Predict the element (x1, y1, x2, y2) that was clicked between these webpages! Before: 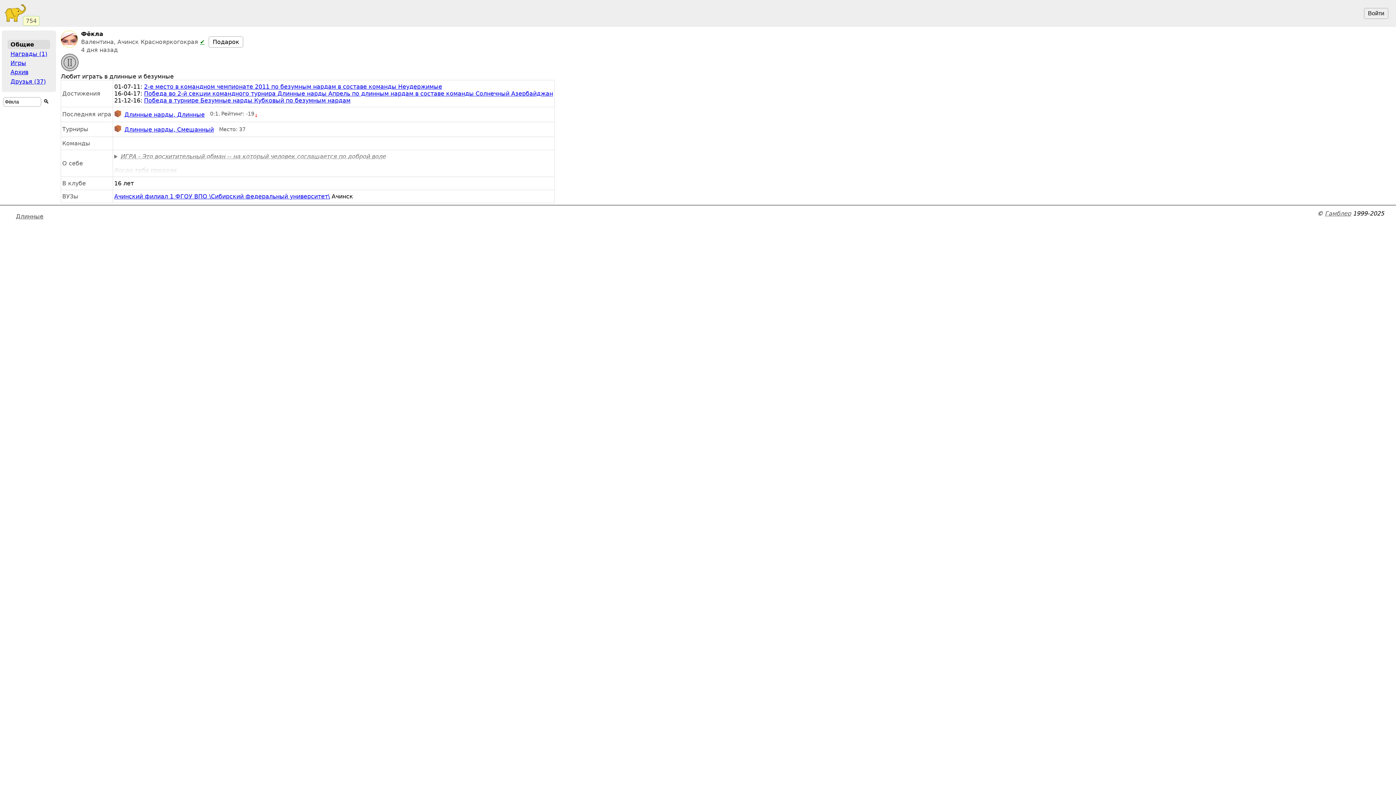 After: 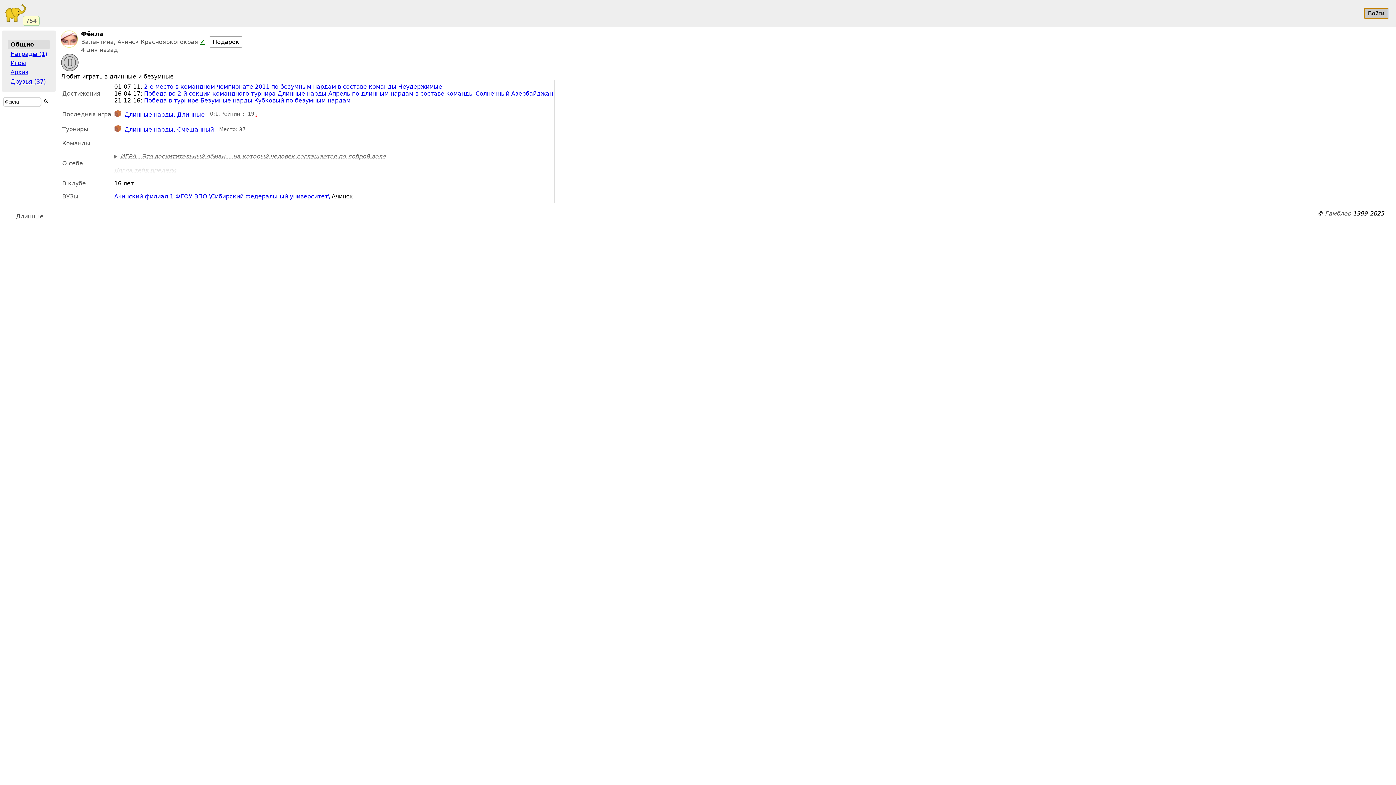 Action: bbox: (1364, 8, 1388, 18) label: Войти